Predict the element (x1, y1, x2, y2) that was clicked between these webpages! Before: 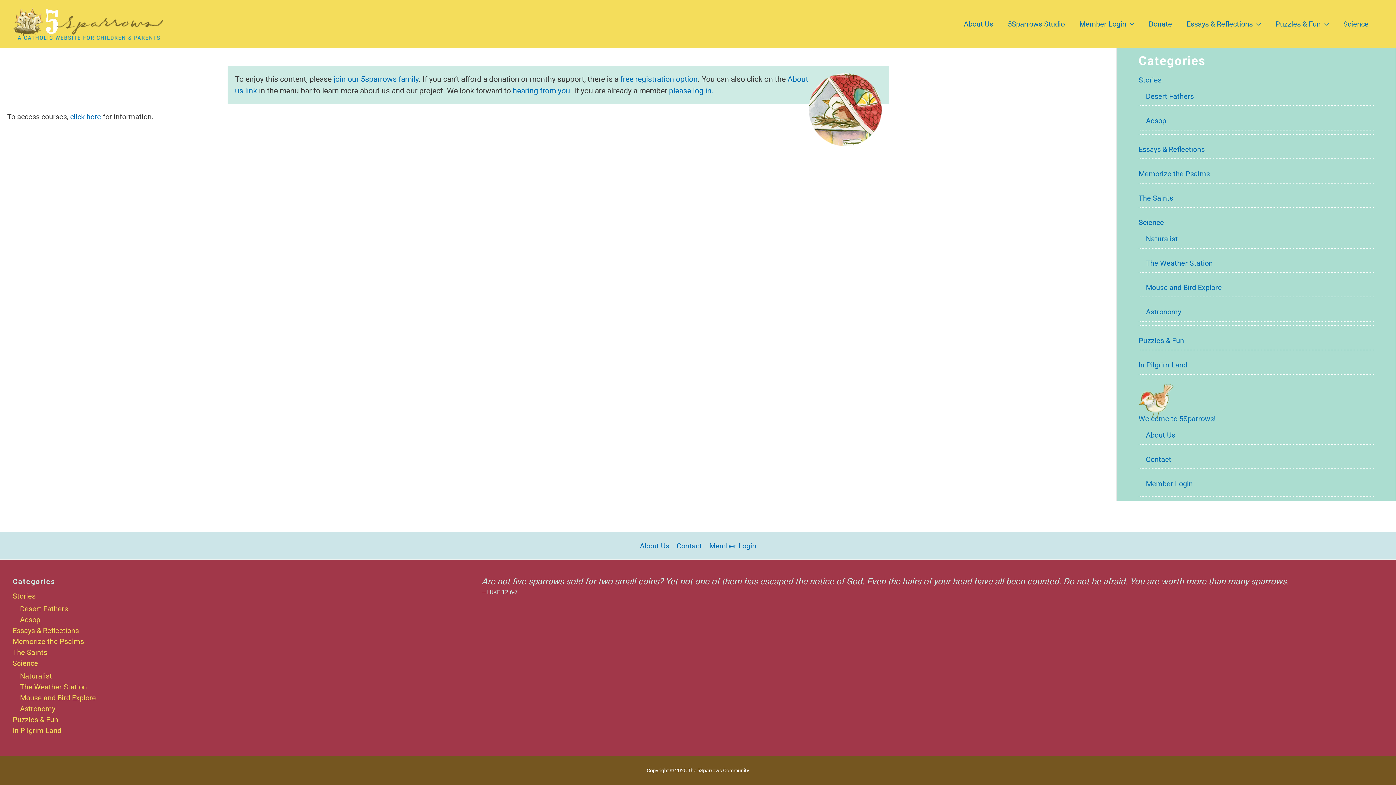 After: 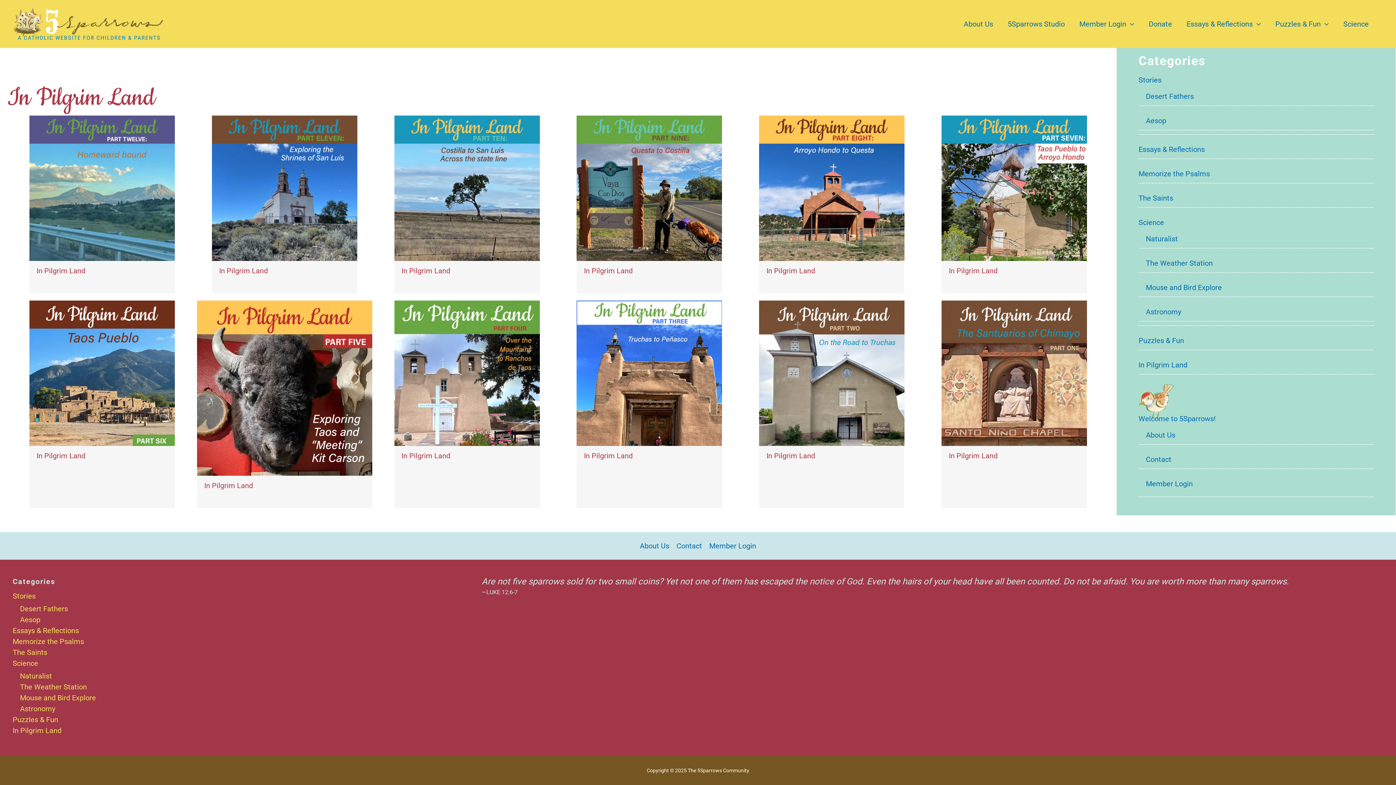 Action: bbox: (1138, 360, 1187, 369) label: In Pilgrim Land